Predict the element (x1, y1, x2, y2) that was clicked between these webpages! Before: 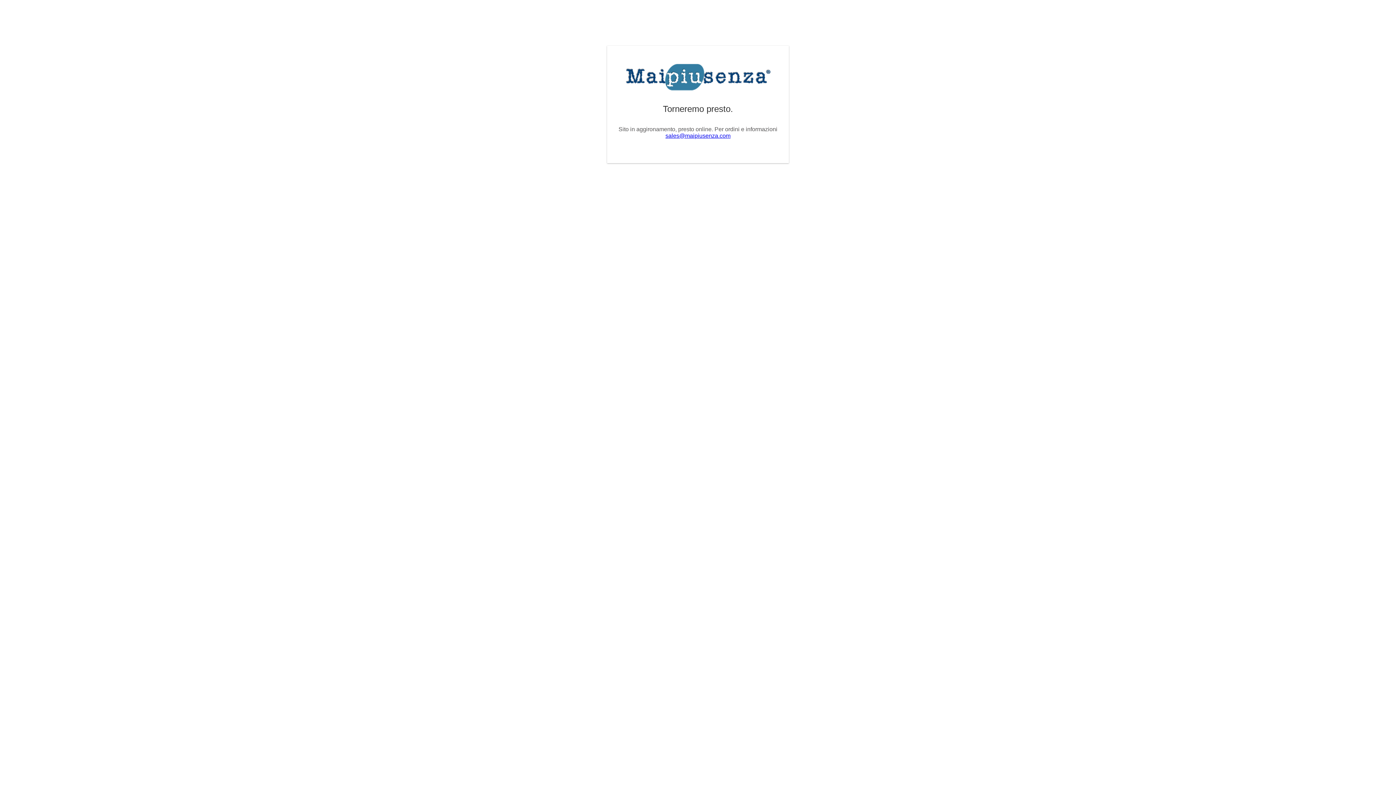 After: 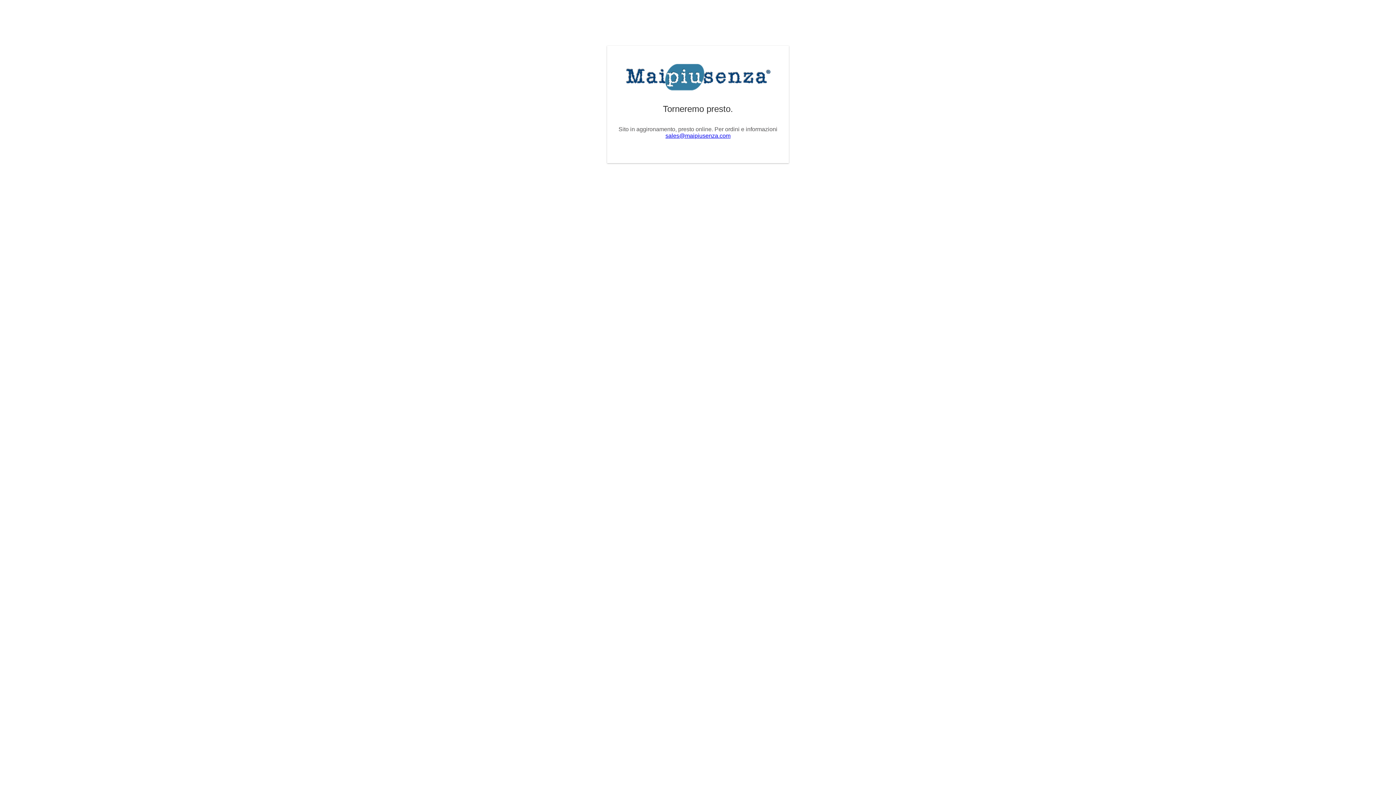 Action: label: sales@maipiusenza.com bbox: (665, 132, 730, 138)